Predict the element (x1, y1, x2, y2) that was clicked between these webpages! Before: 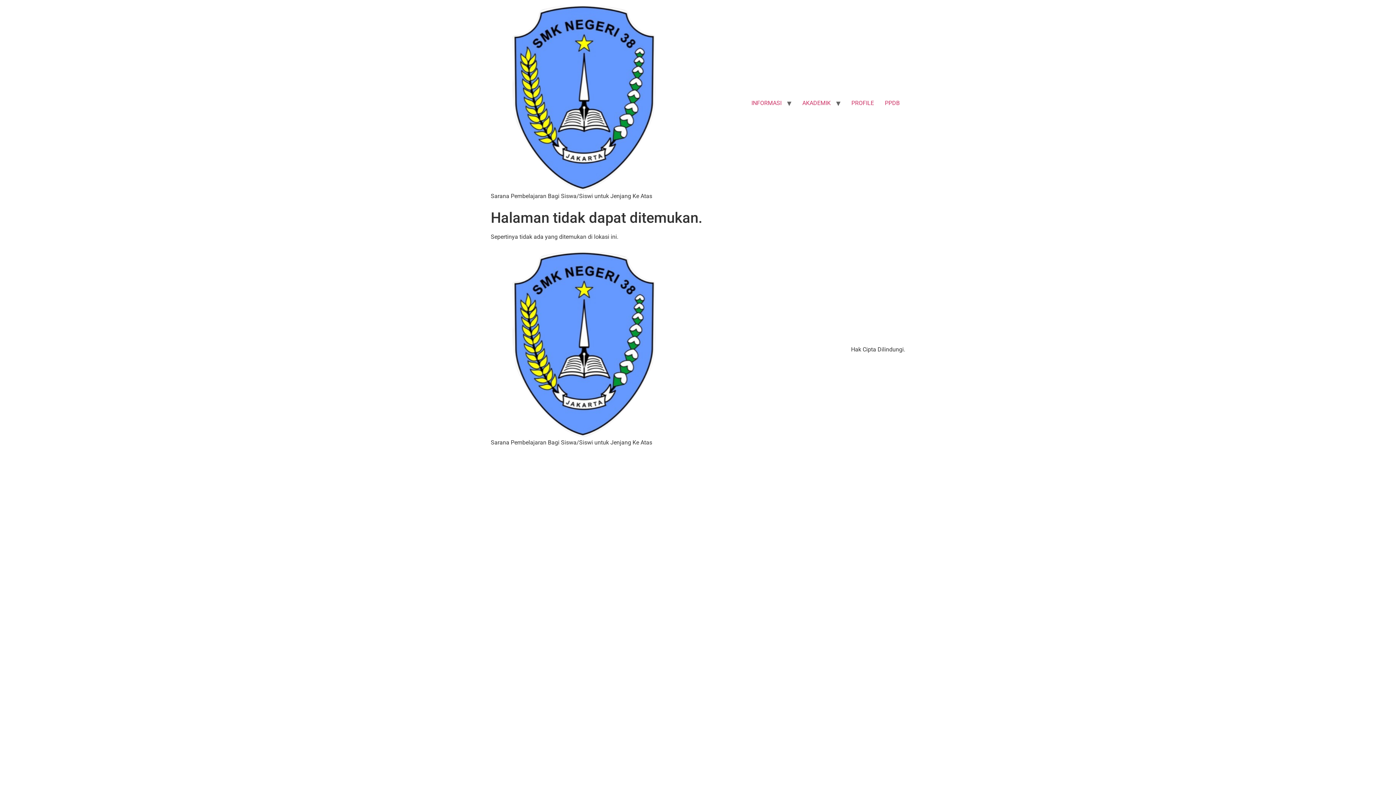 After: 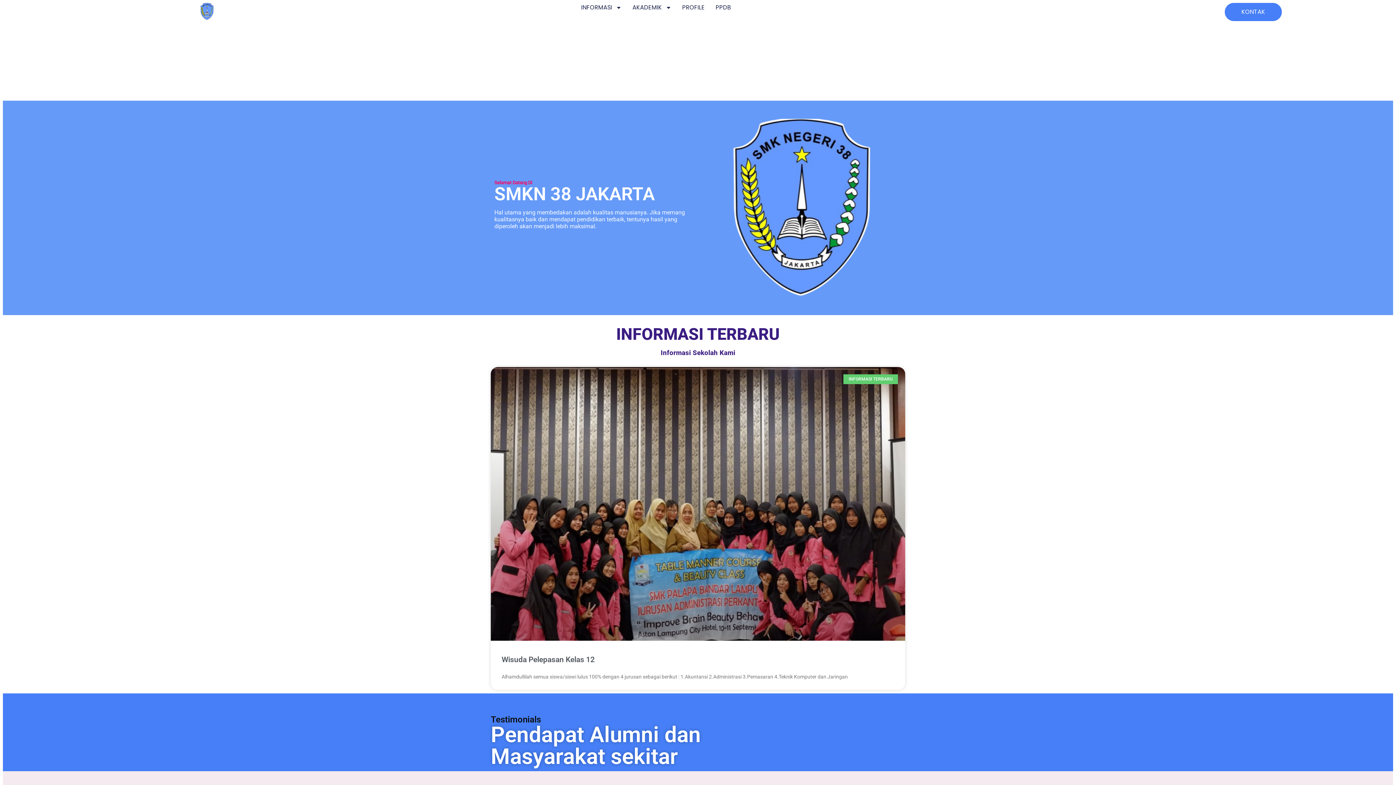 Action: bbox: (490, 5, 677, 192)